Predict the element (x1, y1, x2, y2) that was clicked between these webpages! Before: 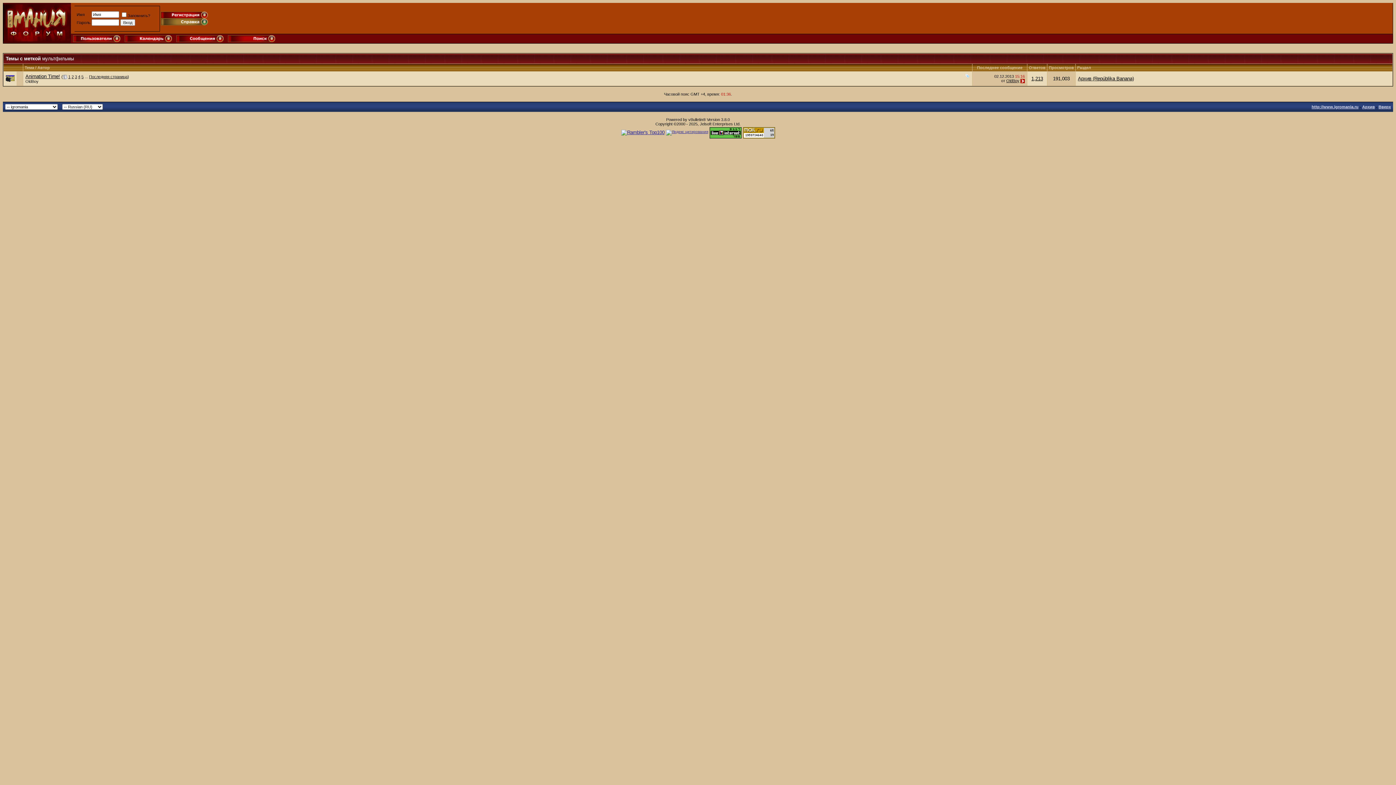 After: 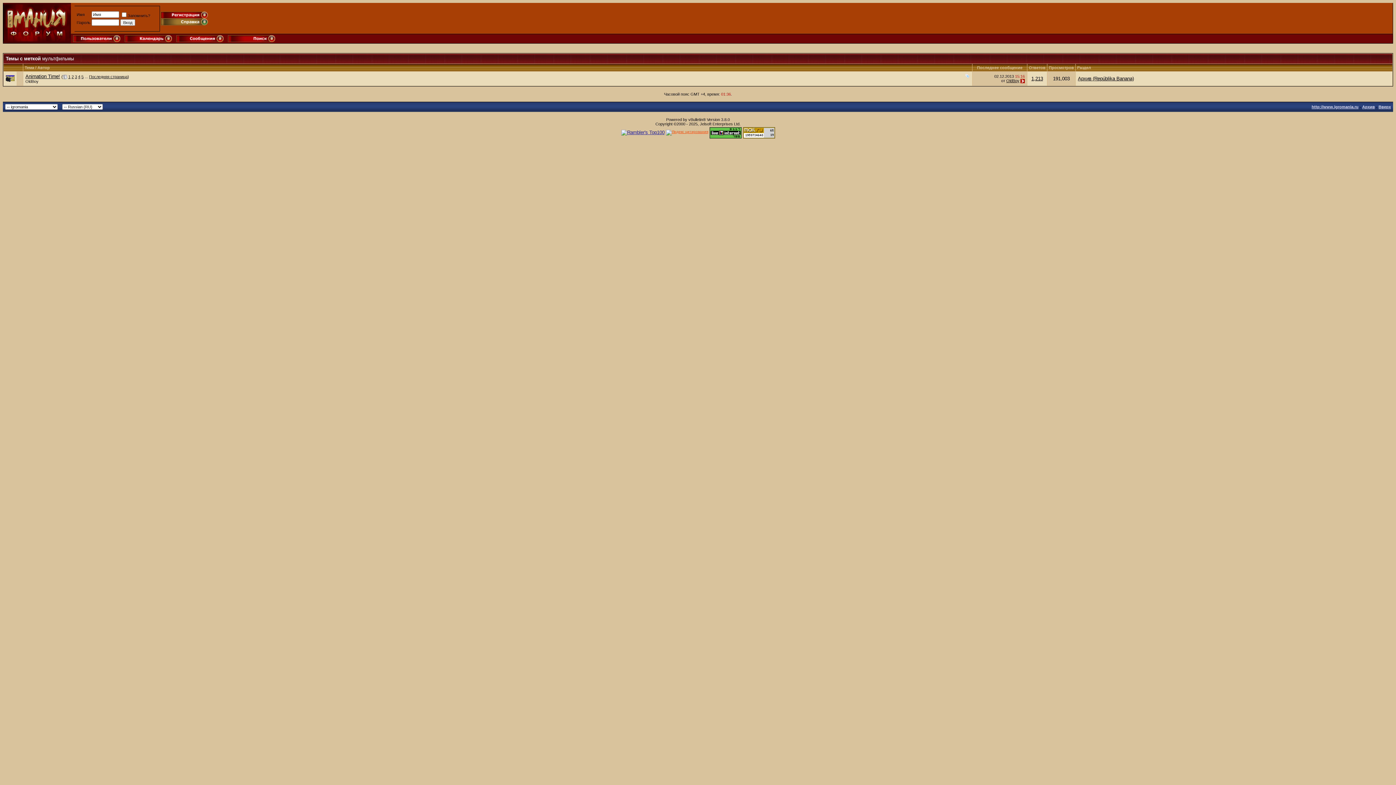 Action: bbox: (666, 129, 708, 133)